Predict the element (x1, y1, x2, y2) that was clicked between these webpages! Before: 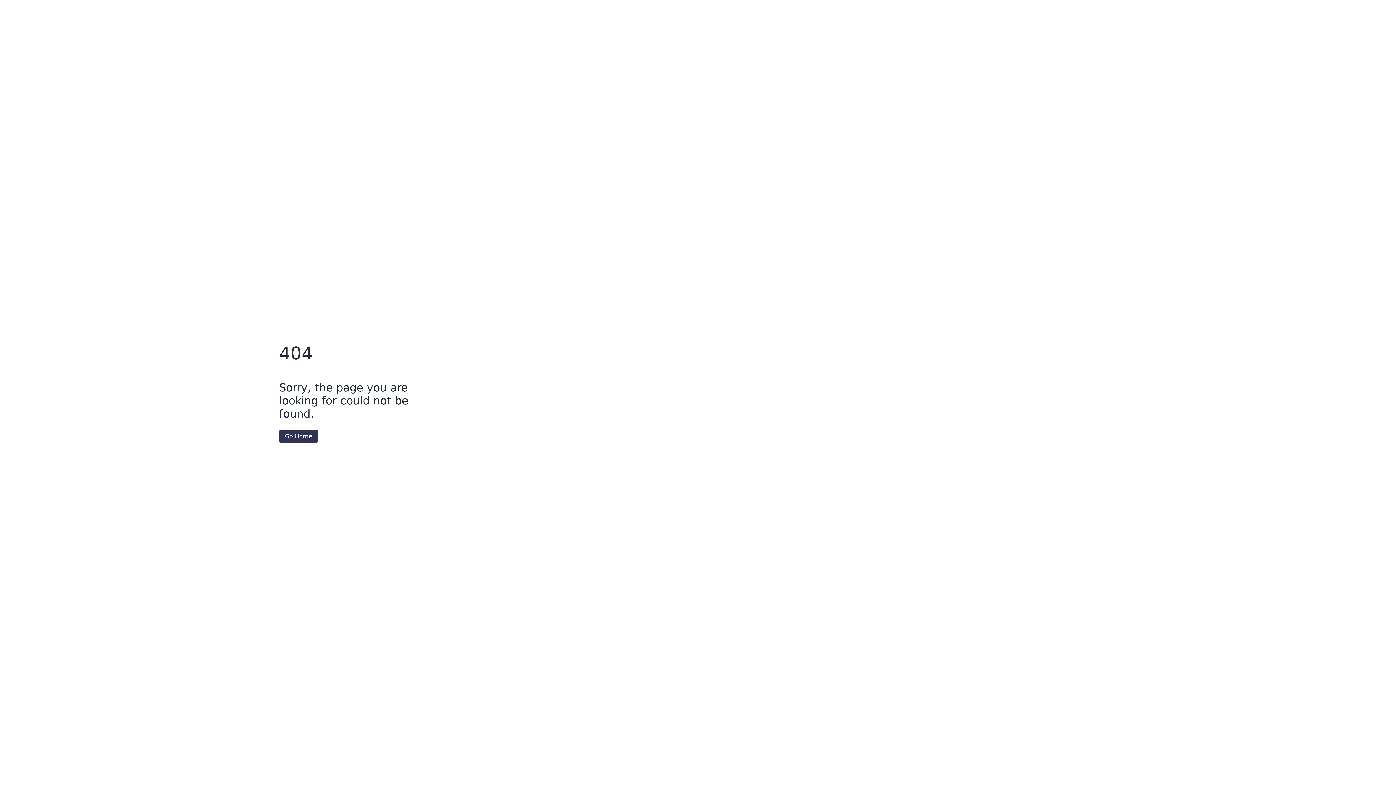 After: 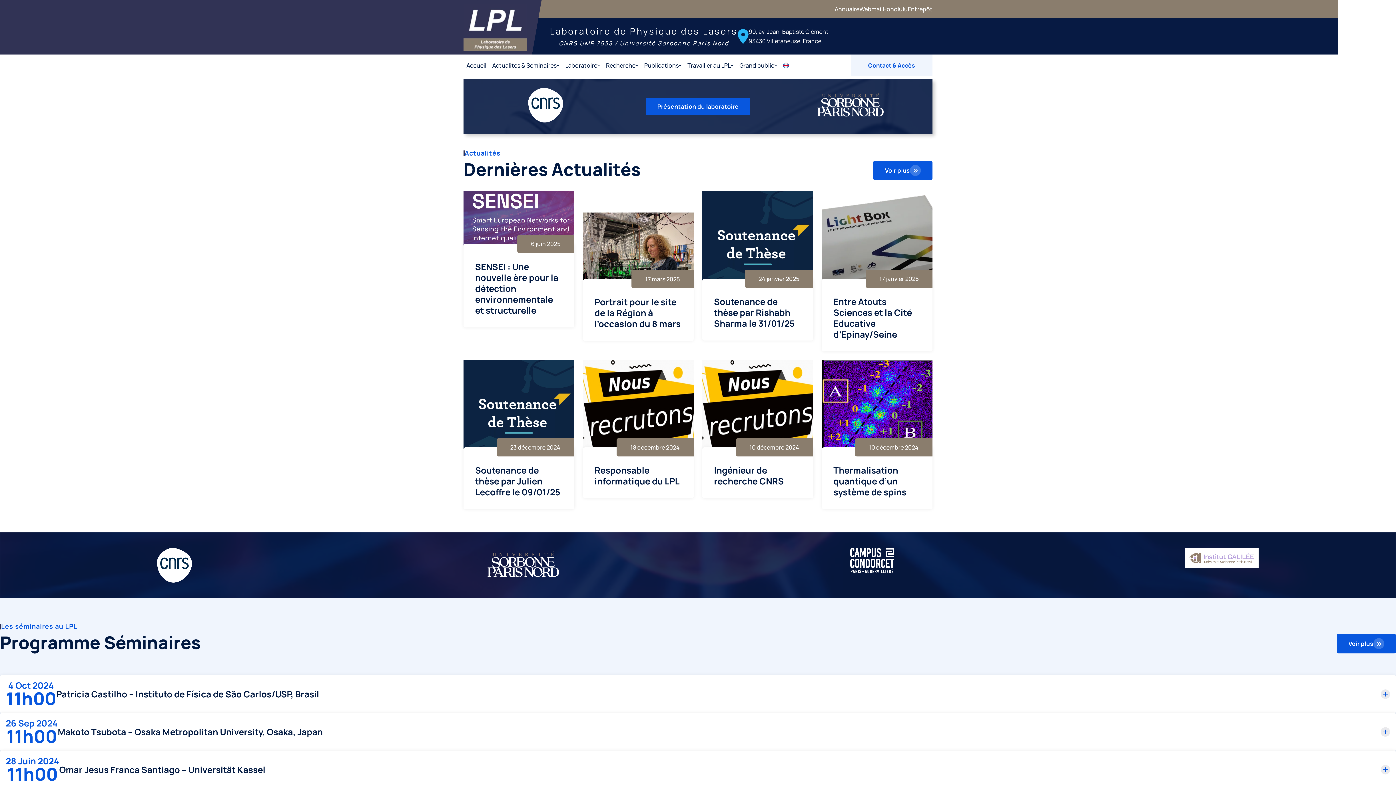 Action: bbox: (279, 430, 318, 442) label: Go Home